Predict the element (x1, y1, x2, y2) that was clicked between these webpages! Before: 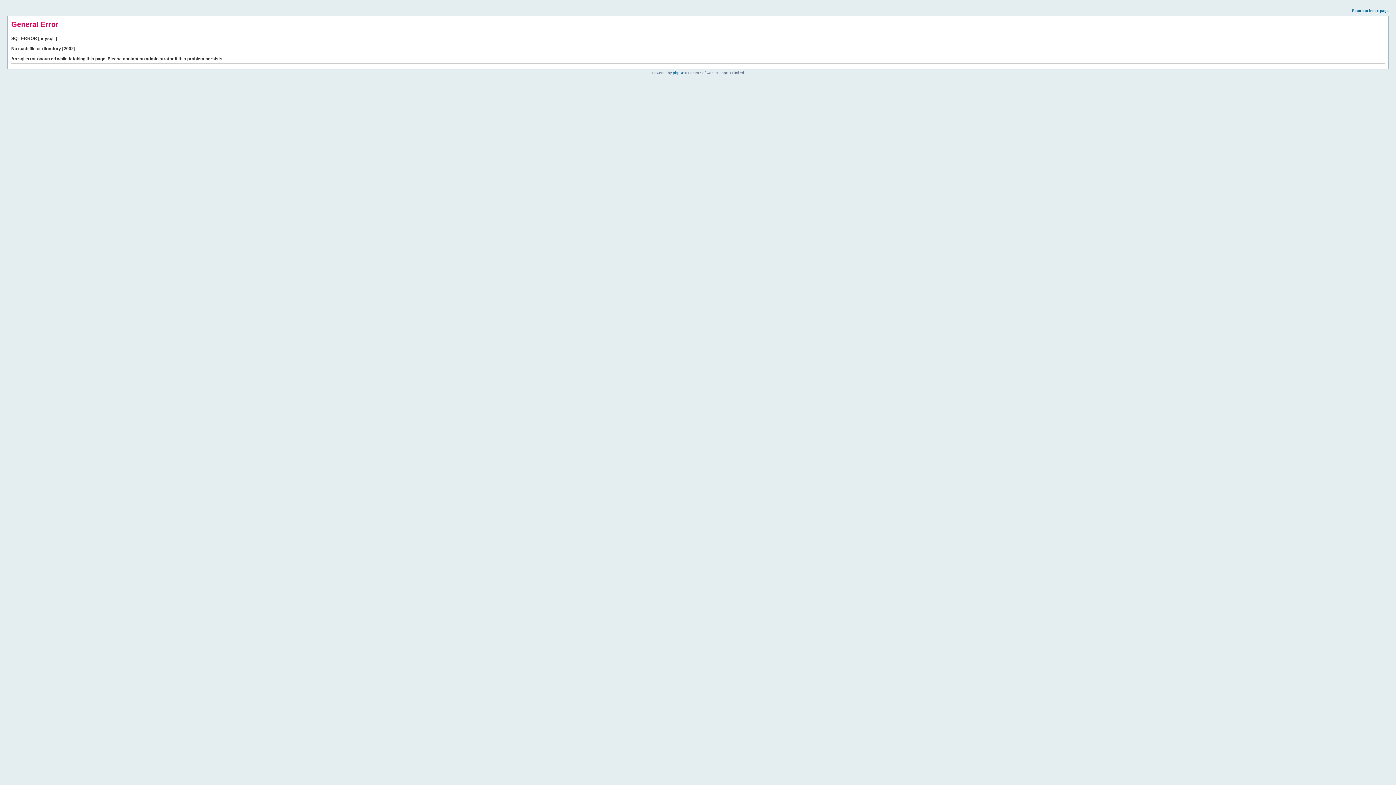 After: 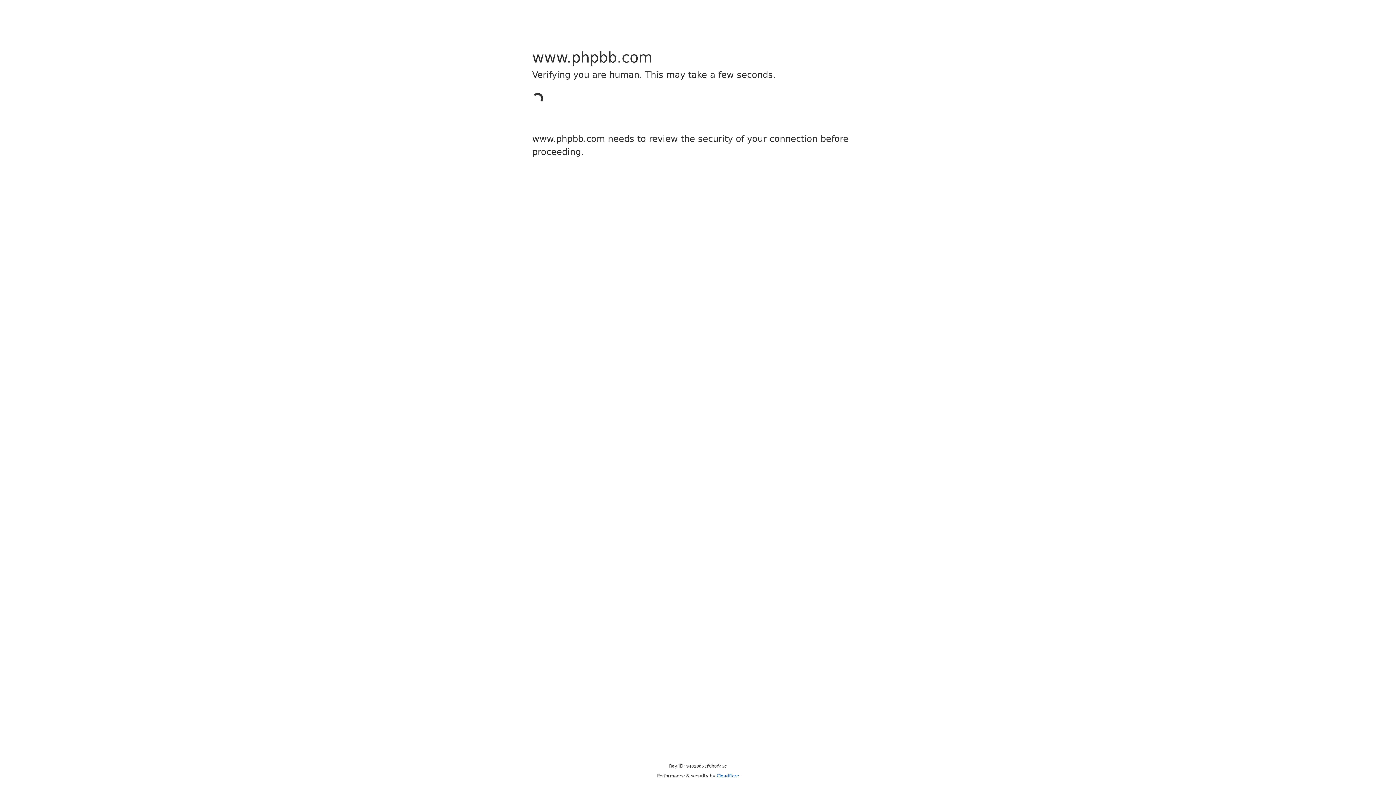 Action: bbox: (673, 70, 684, 74) label: phpBB